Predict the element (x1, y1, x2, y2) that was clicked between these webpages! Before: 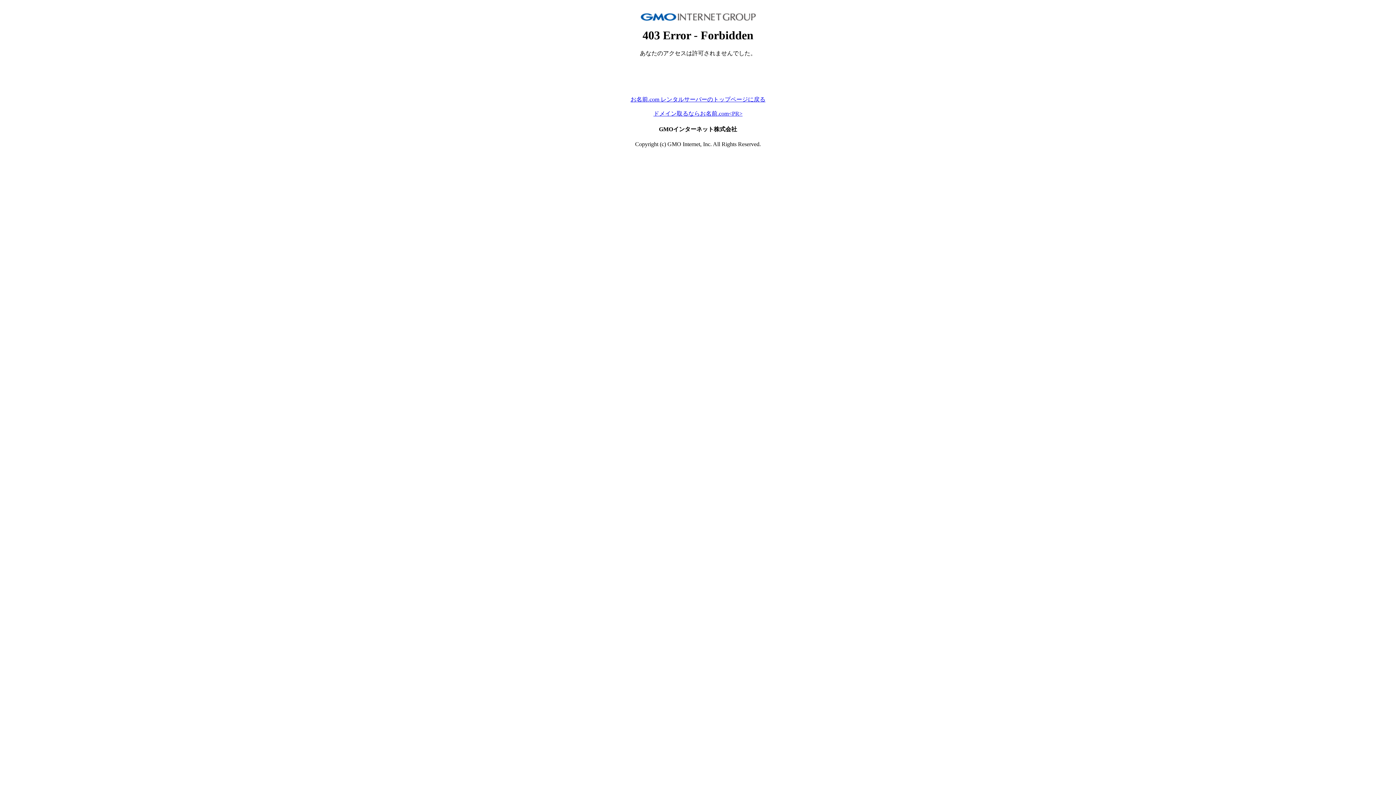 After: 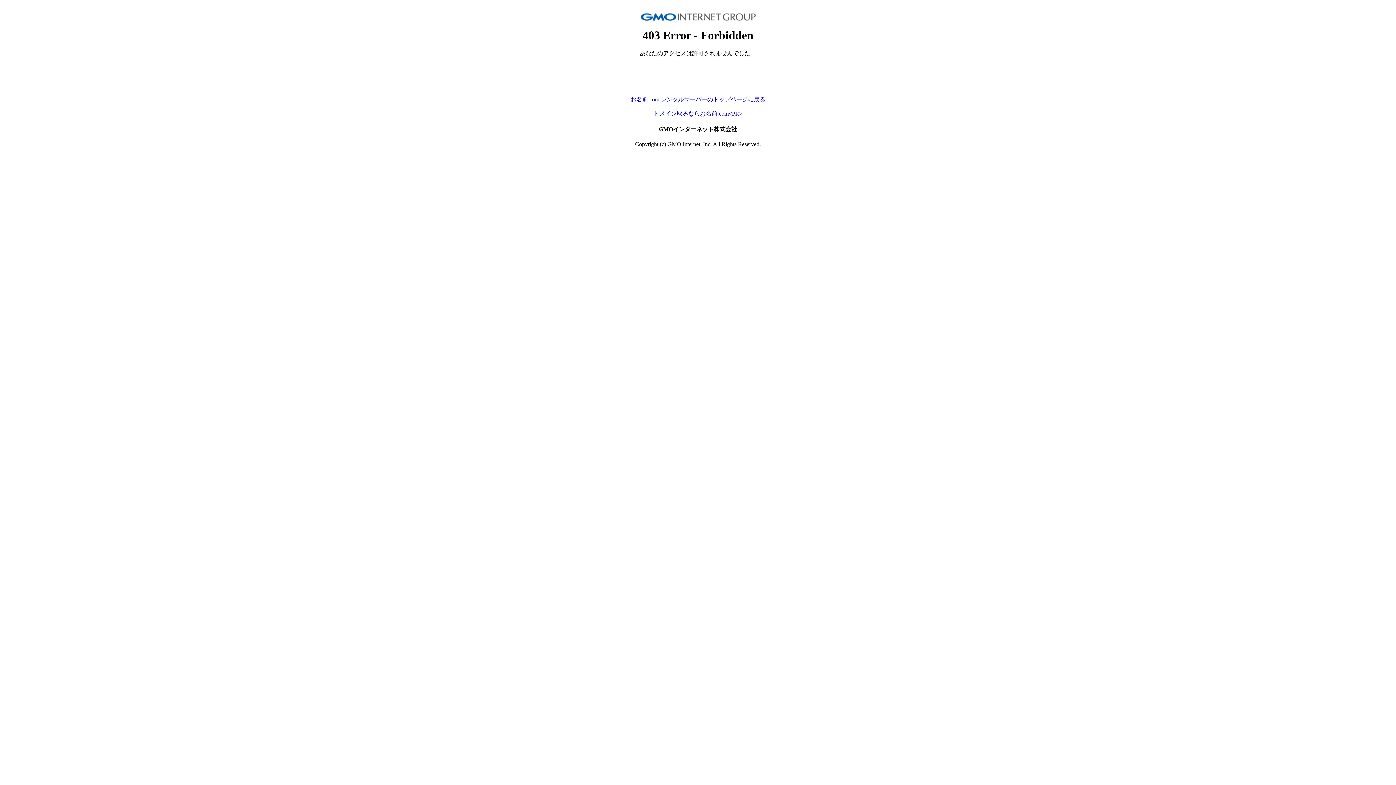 Action: bbox: (630, 96, 765, 102) label: お名前.com レンタルサーバーのトップページに戻る